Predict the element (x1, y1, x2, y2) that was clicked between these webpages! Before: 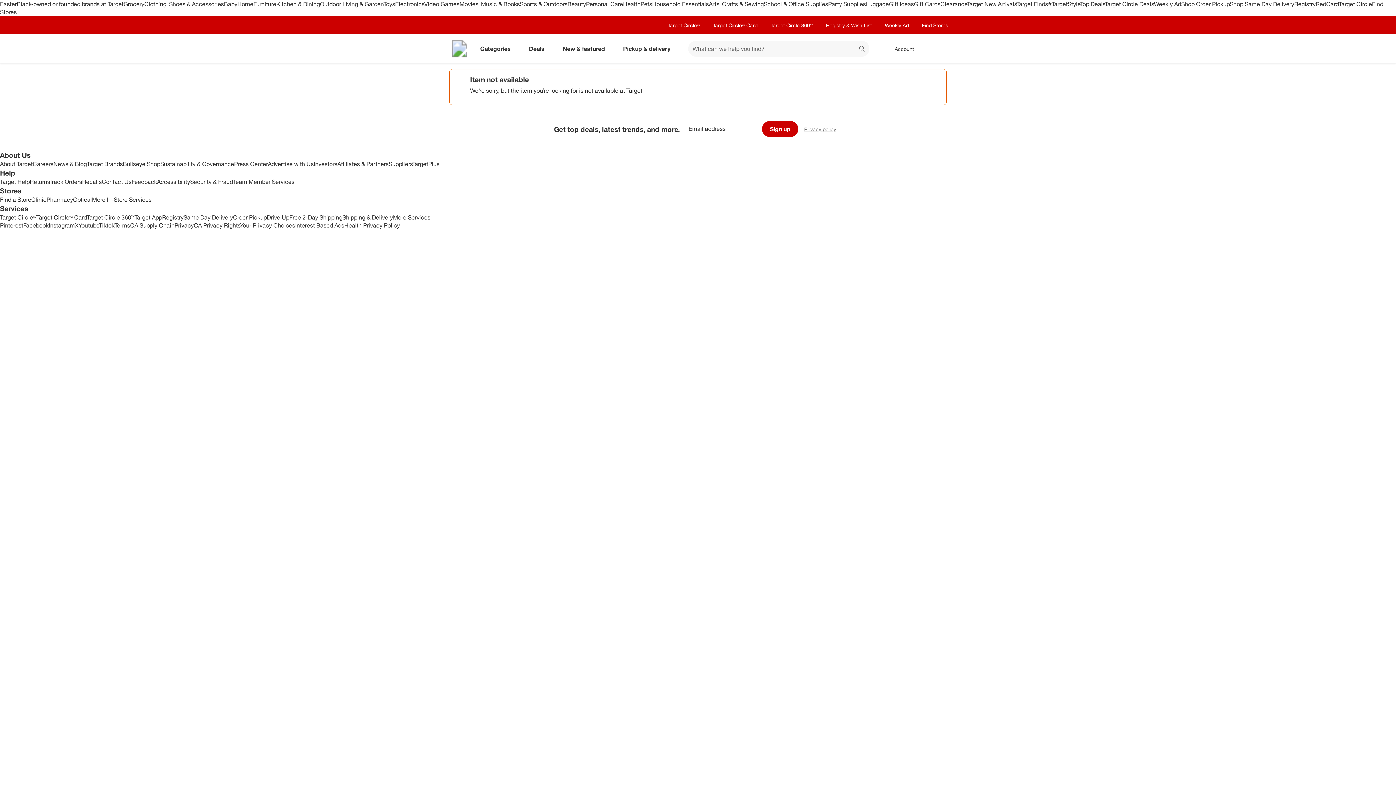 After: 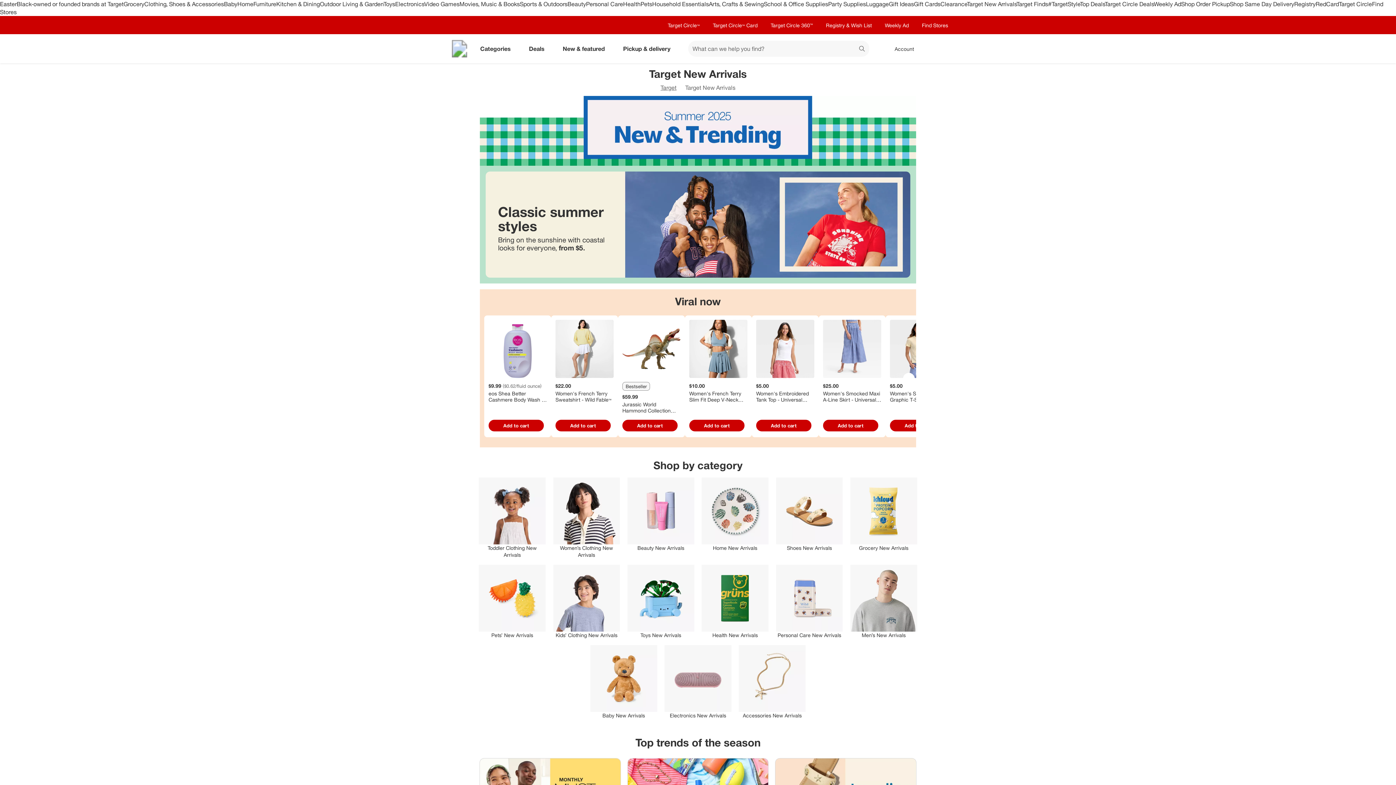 Action: bbox: (556, 40, 614, 56) label: New & featured